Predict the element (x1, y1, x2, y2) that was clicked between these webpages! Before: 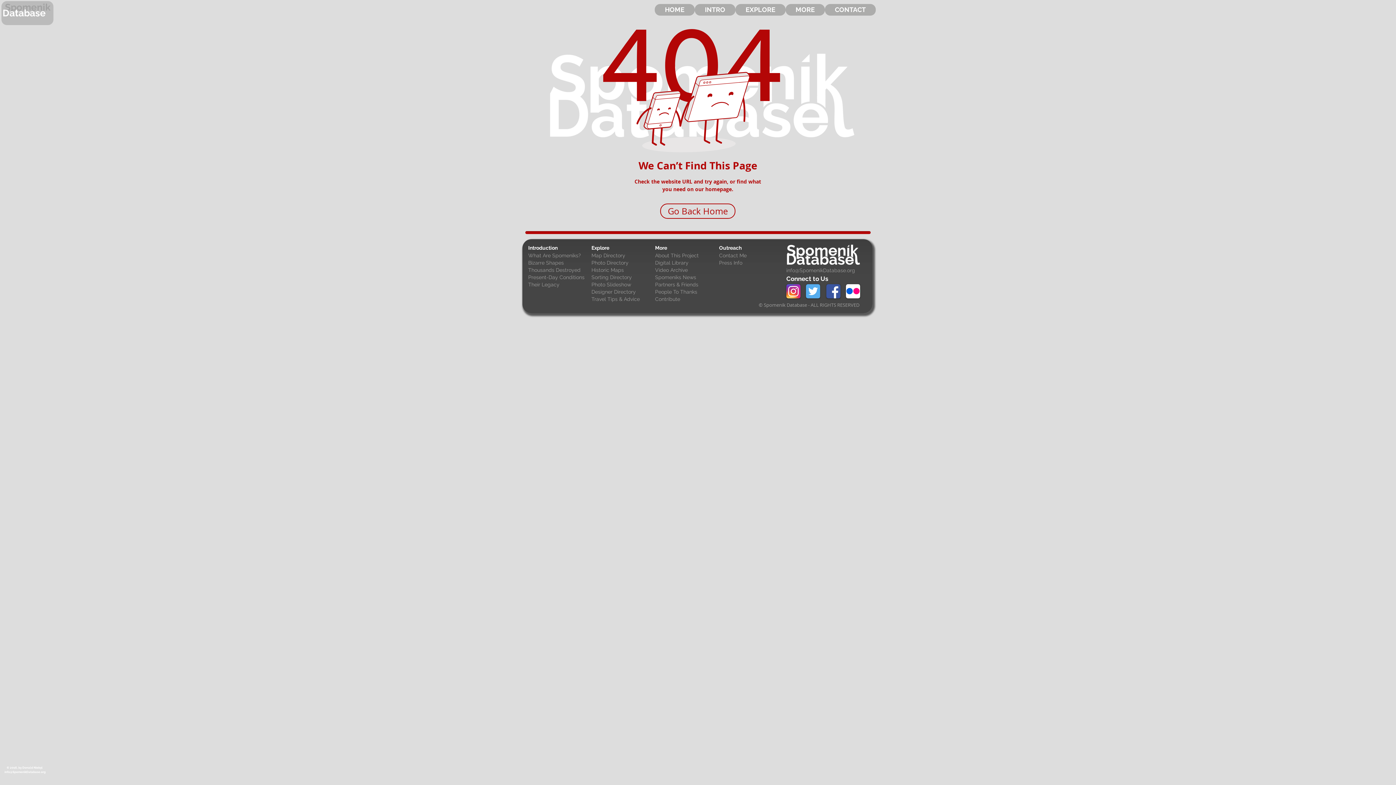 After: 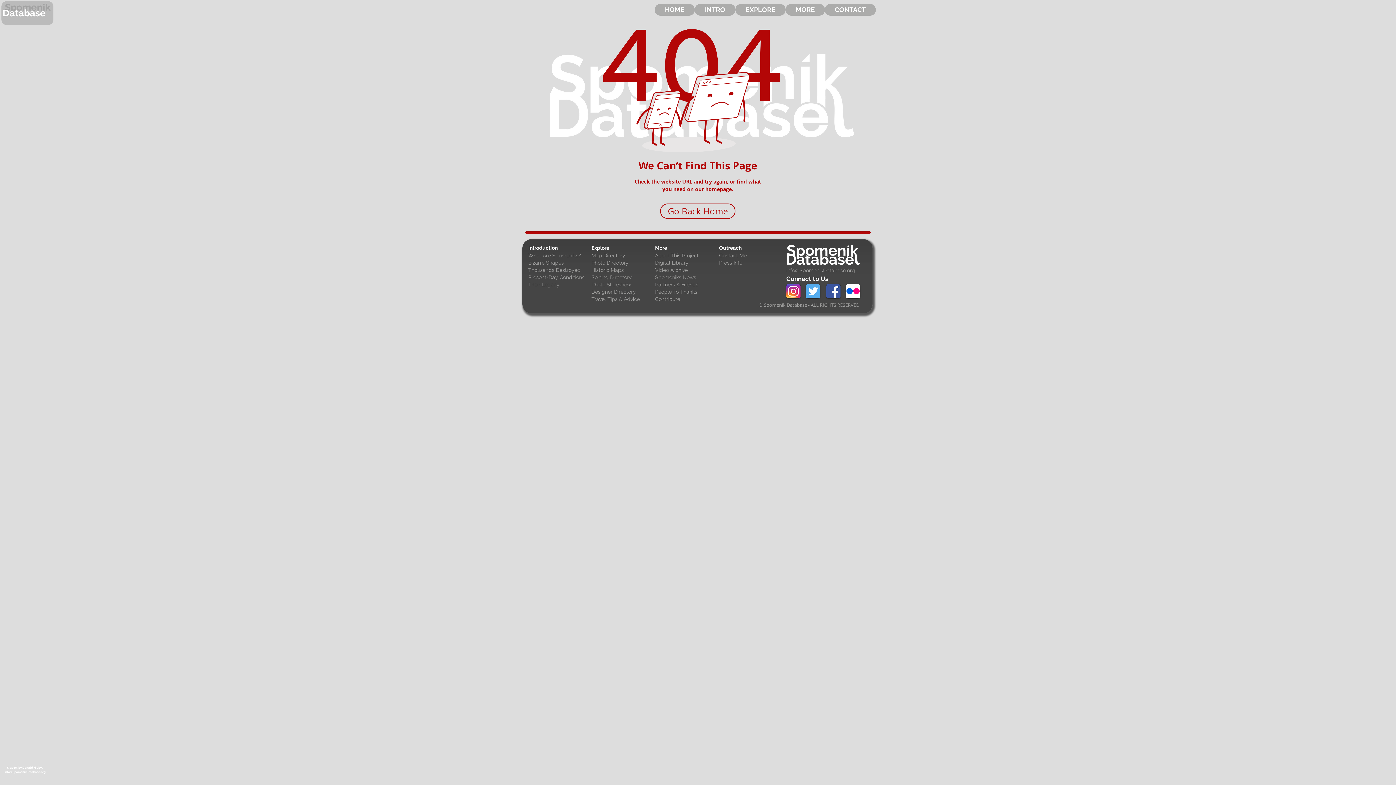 Action: label: info@SpomenikDatabase.org bbox: (786, 267, 855, 273)